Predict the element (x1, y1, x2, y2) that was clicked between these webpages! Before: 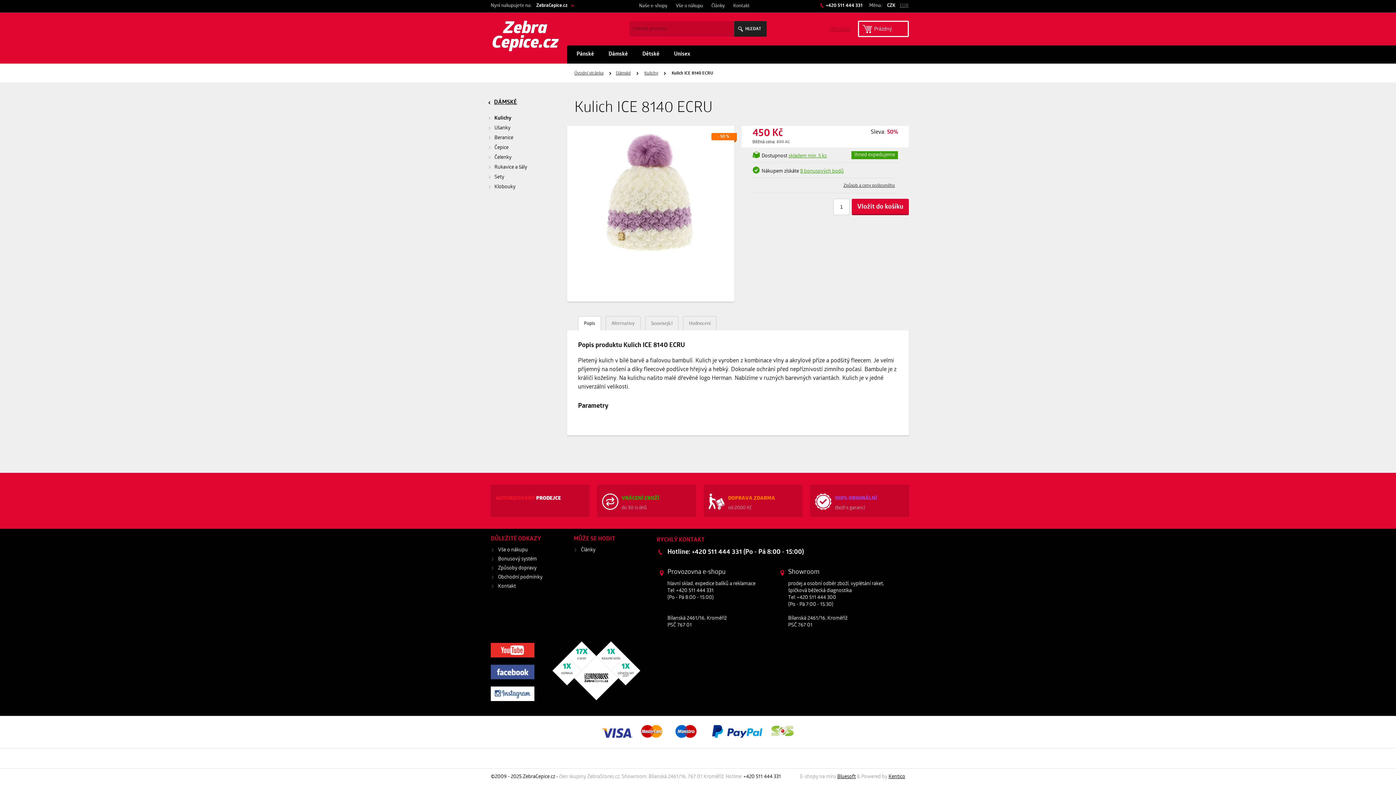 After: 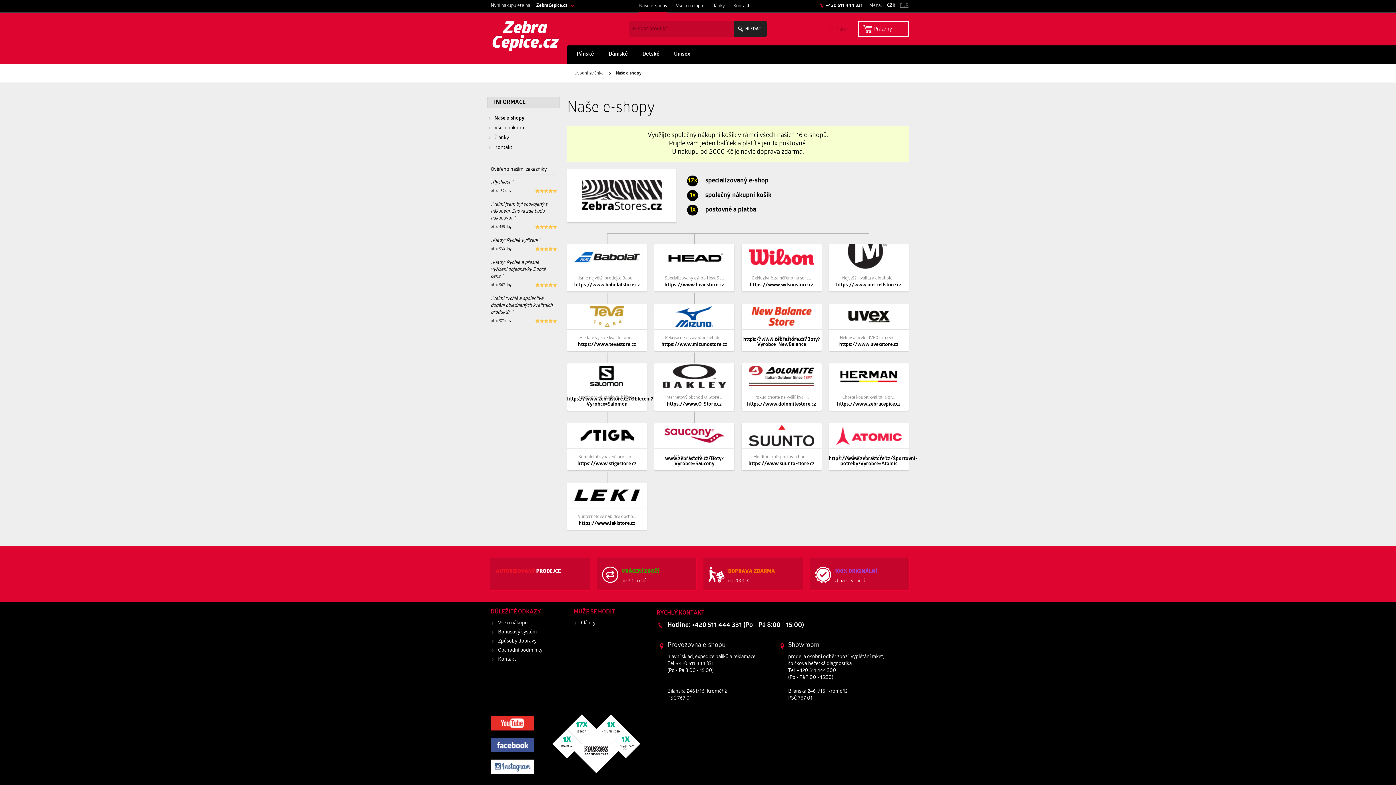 Action: label: Naše e-shopy bbox: (639, 0, 667, 12)